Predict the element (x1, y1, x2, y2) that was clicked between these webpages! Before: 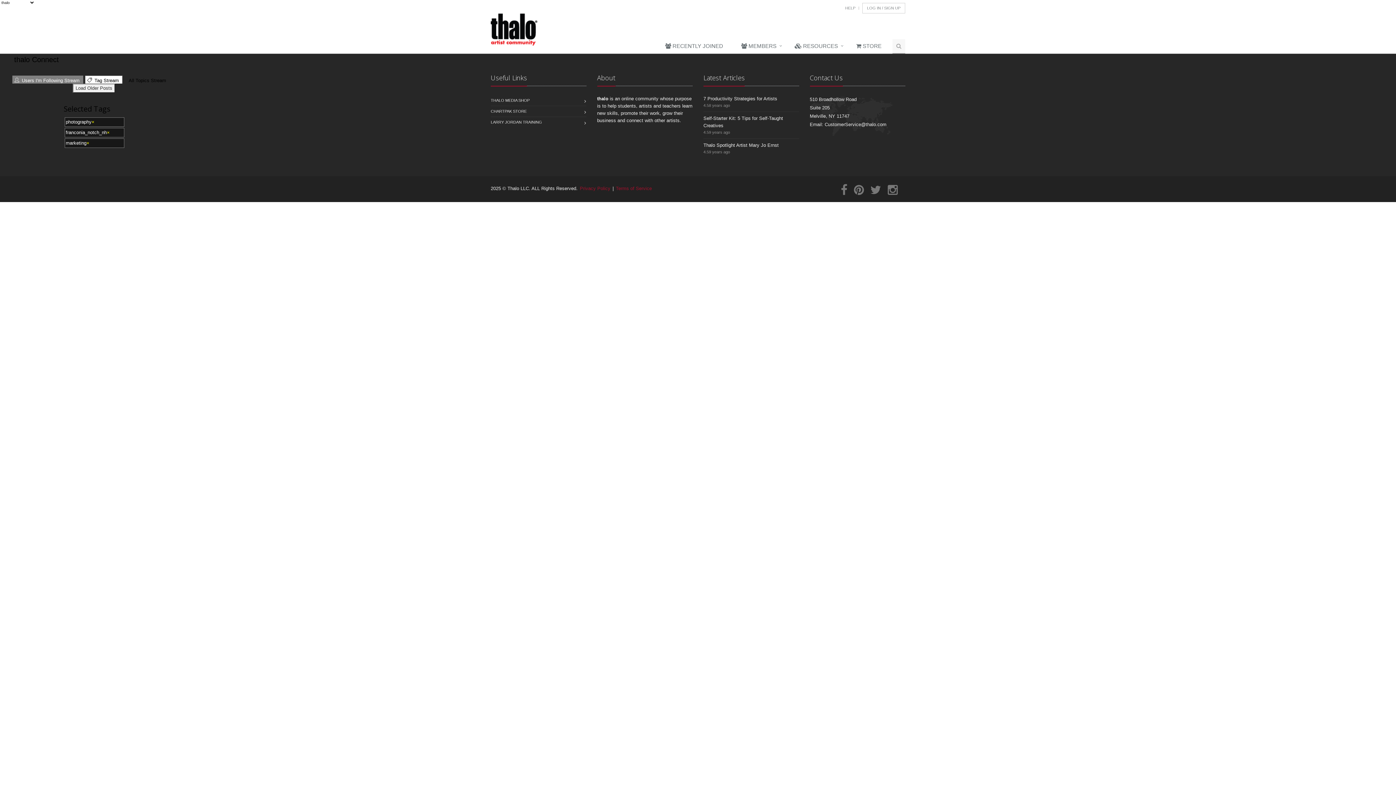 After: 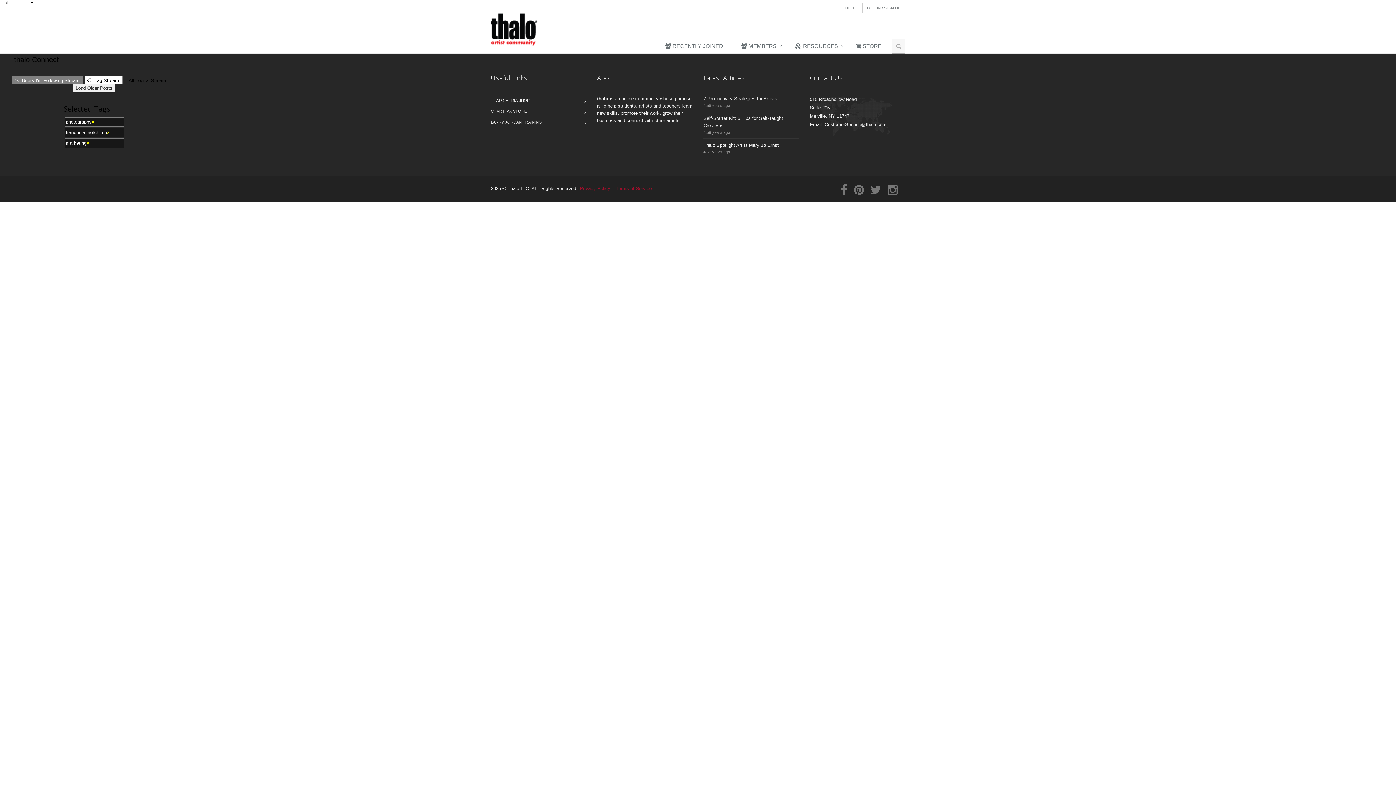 Action: label:   bbox: (169, 62, 170, 68)